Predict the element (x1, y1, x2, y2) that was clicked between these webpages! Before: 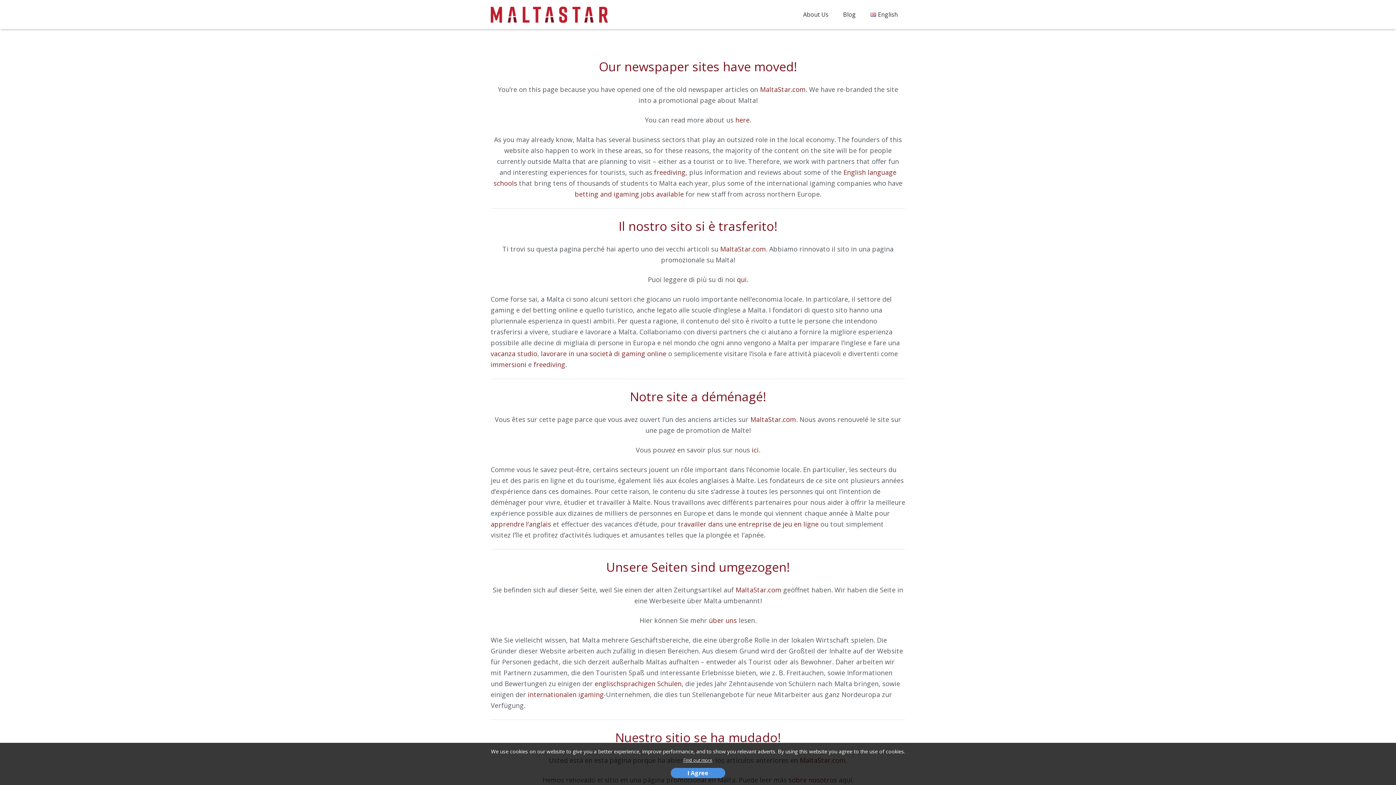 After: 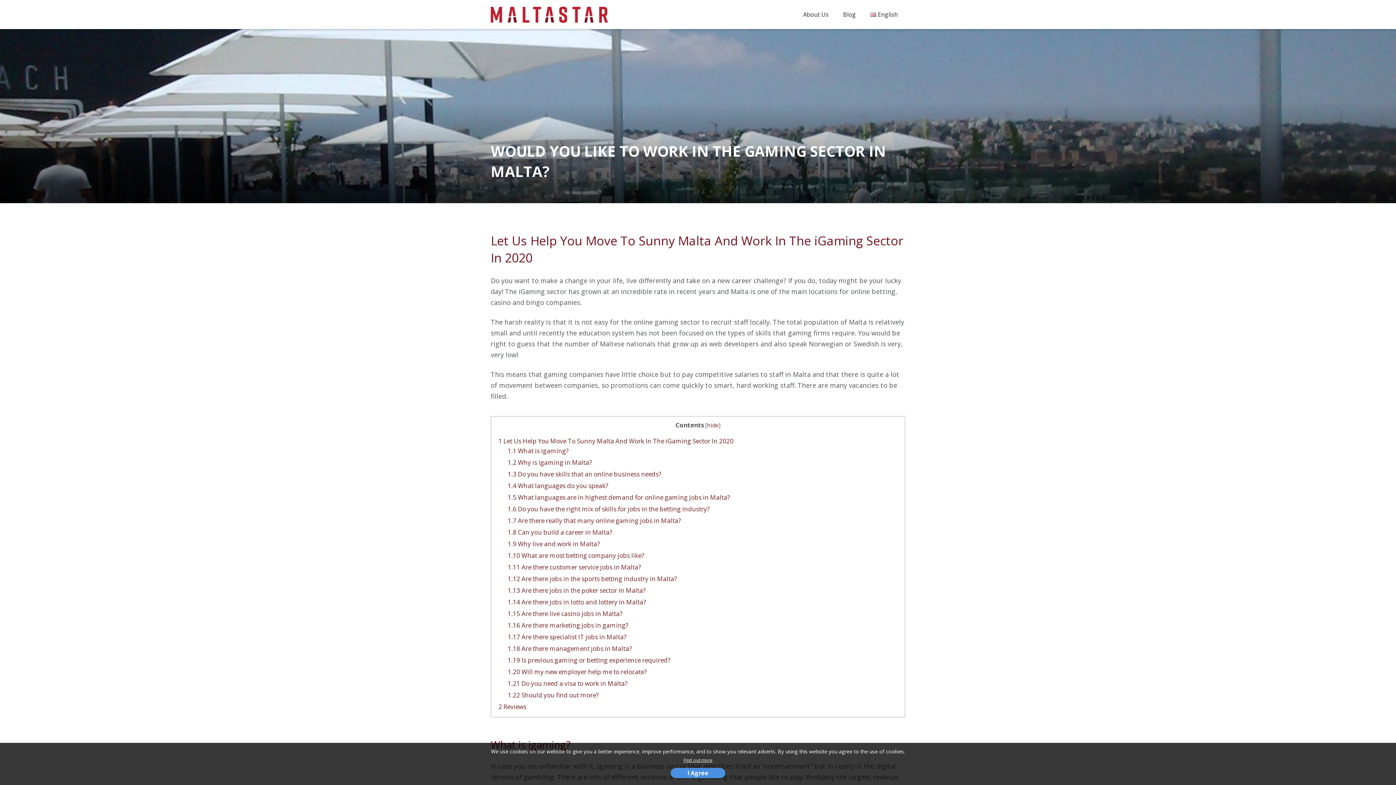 Action: bbox: (574, 189, 684, 198) label: betting and igaming jobs available